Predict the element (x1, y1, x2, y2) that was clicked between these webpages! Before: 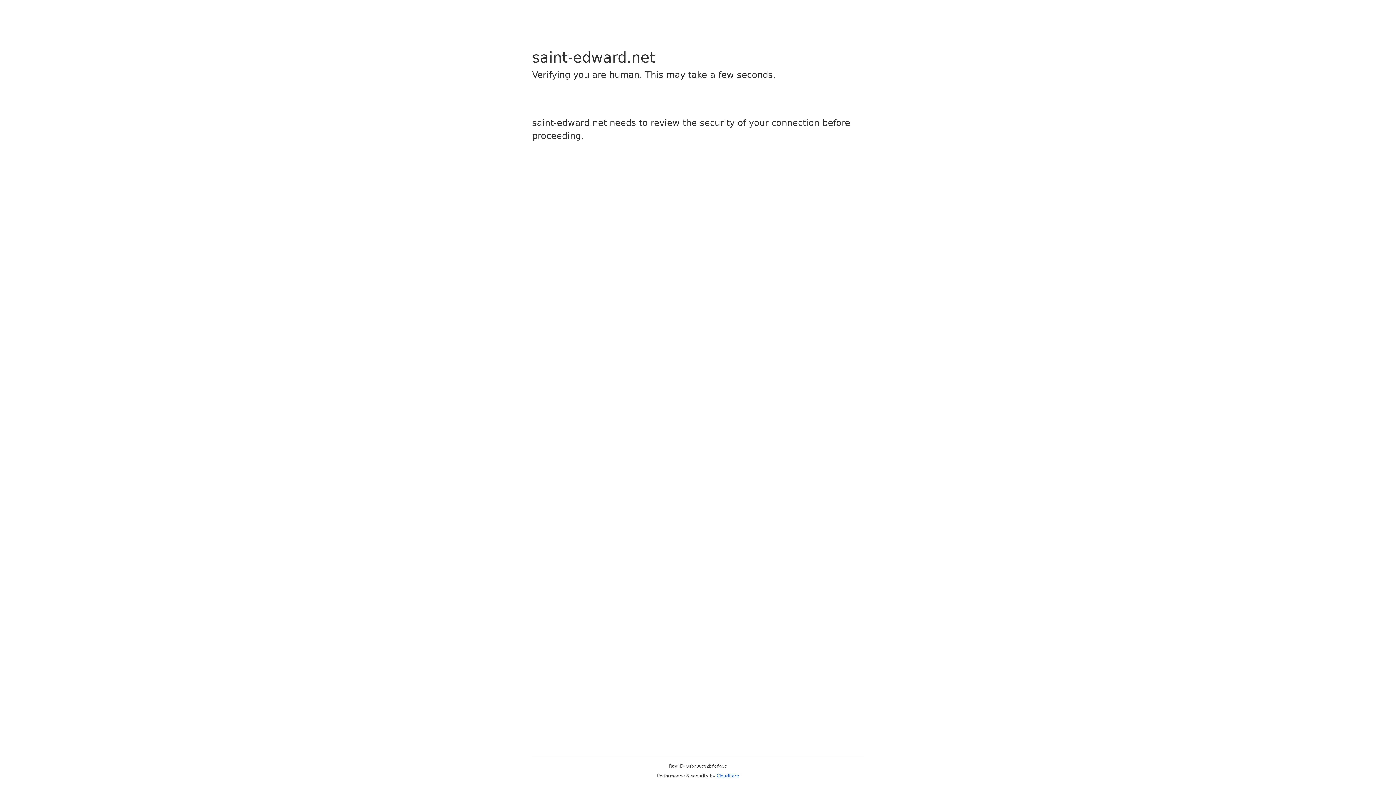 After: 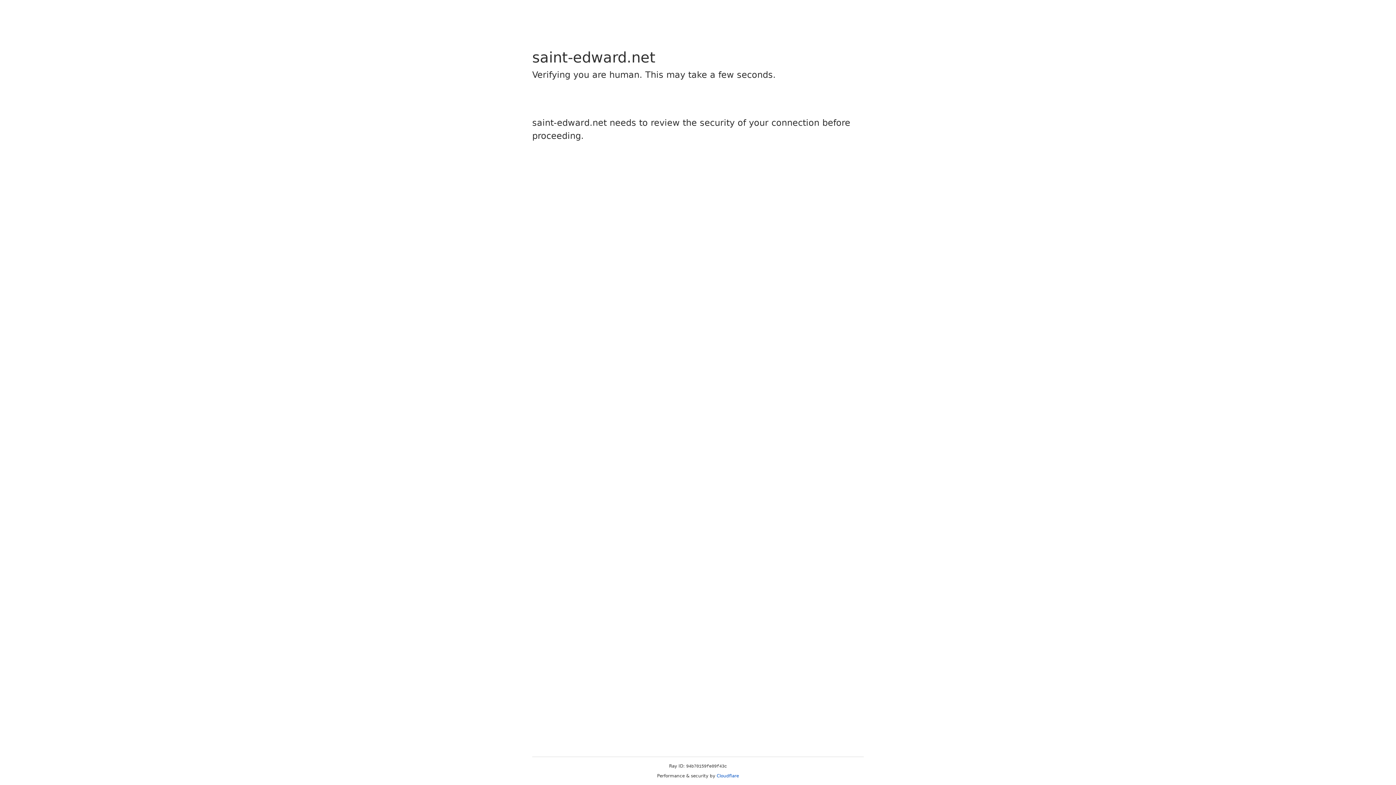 Action: label: Cloudflare bbox: (716, 773, 739, 778)